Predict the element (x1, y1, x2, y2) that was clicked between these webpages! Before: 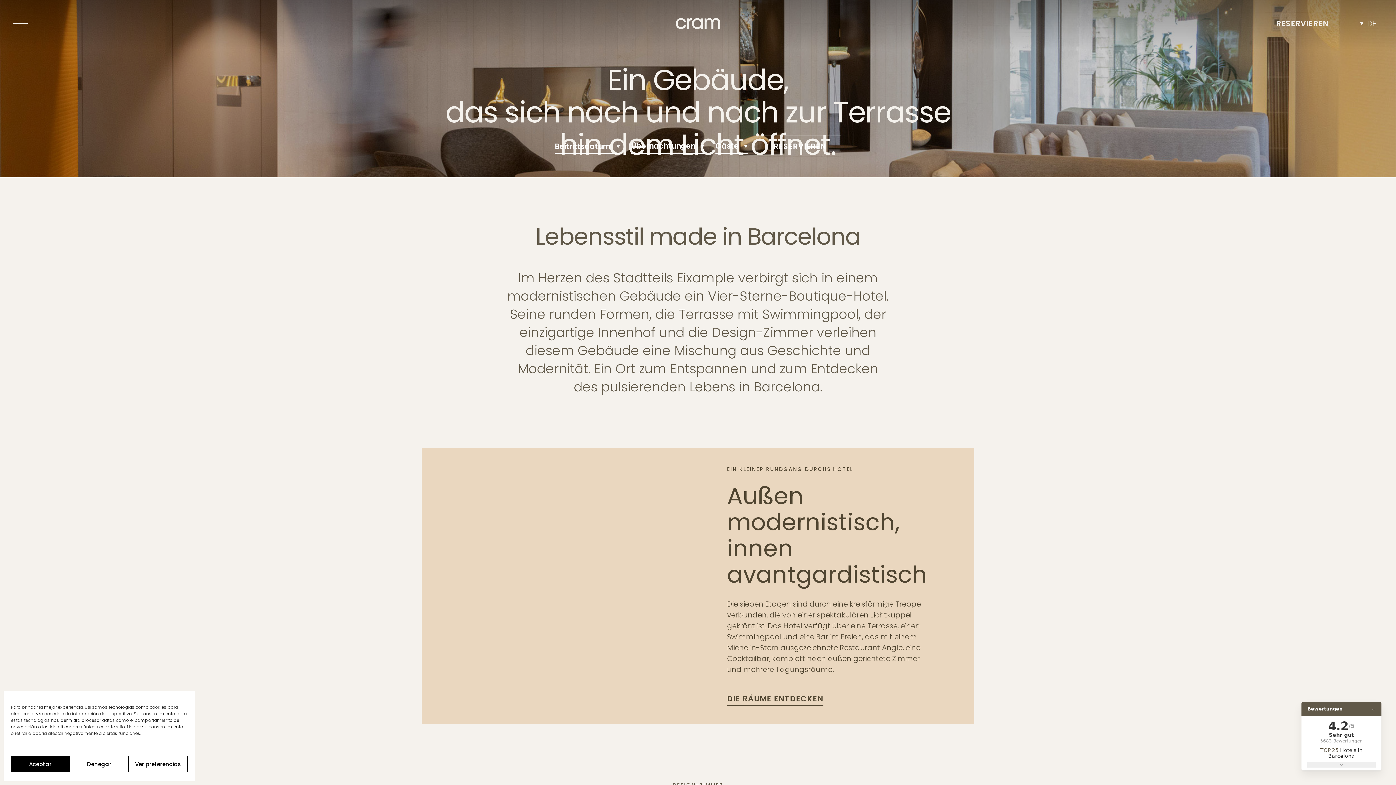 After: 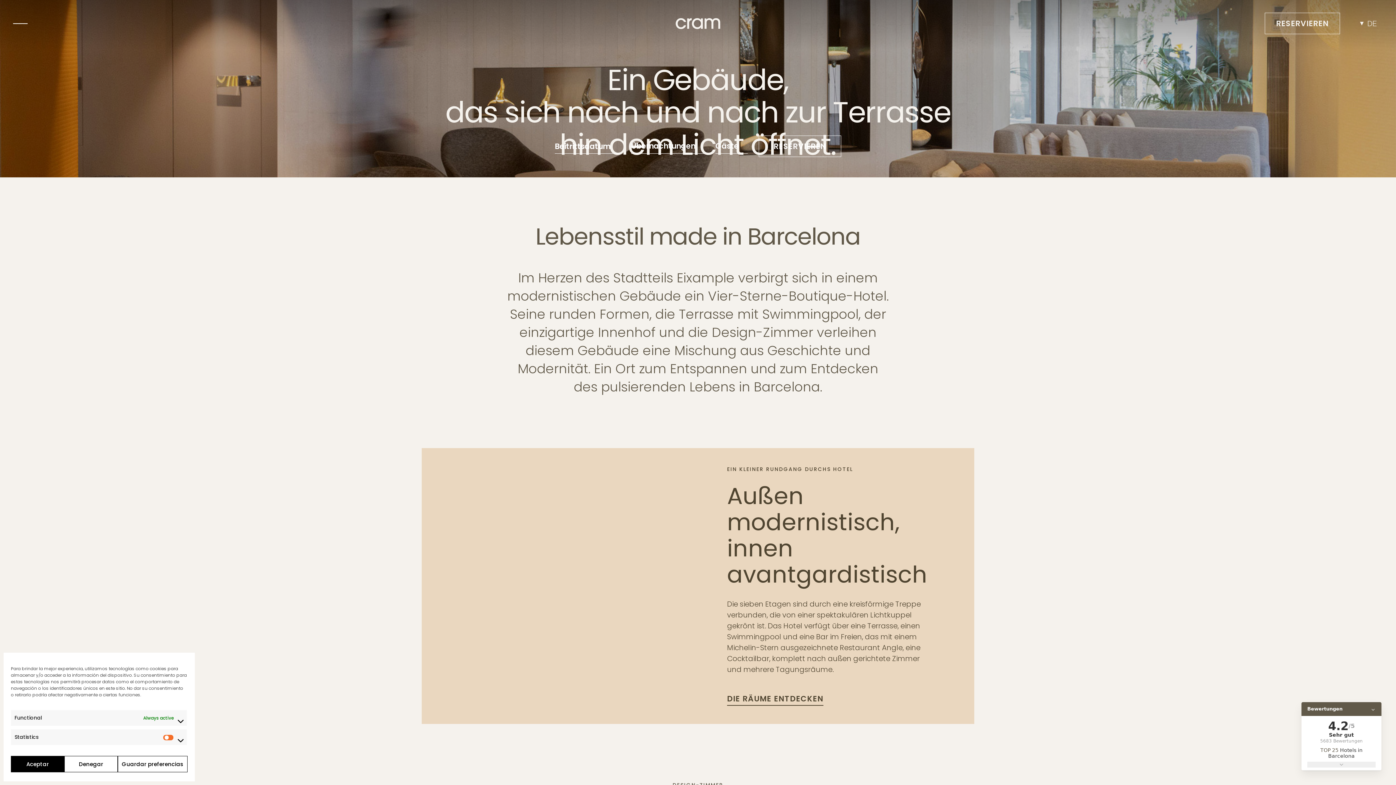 Action: label: Ver preferencias bbox: (128, 756, 187, 772)